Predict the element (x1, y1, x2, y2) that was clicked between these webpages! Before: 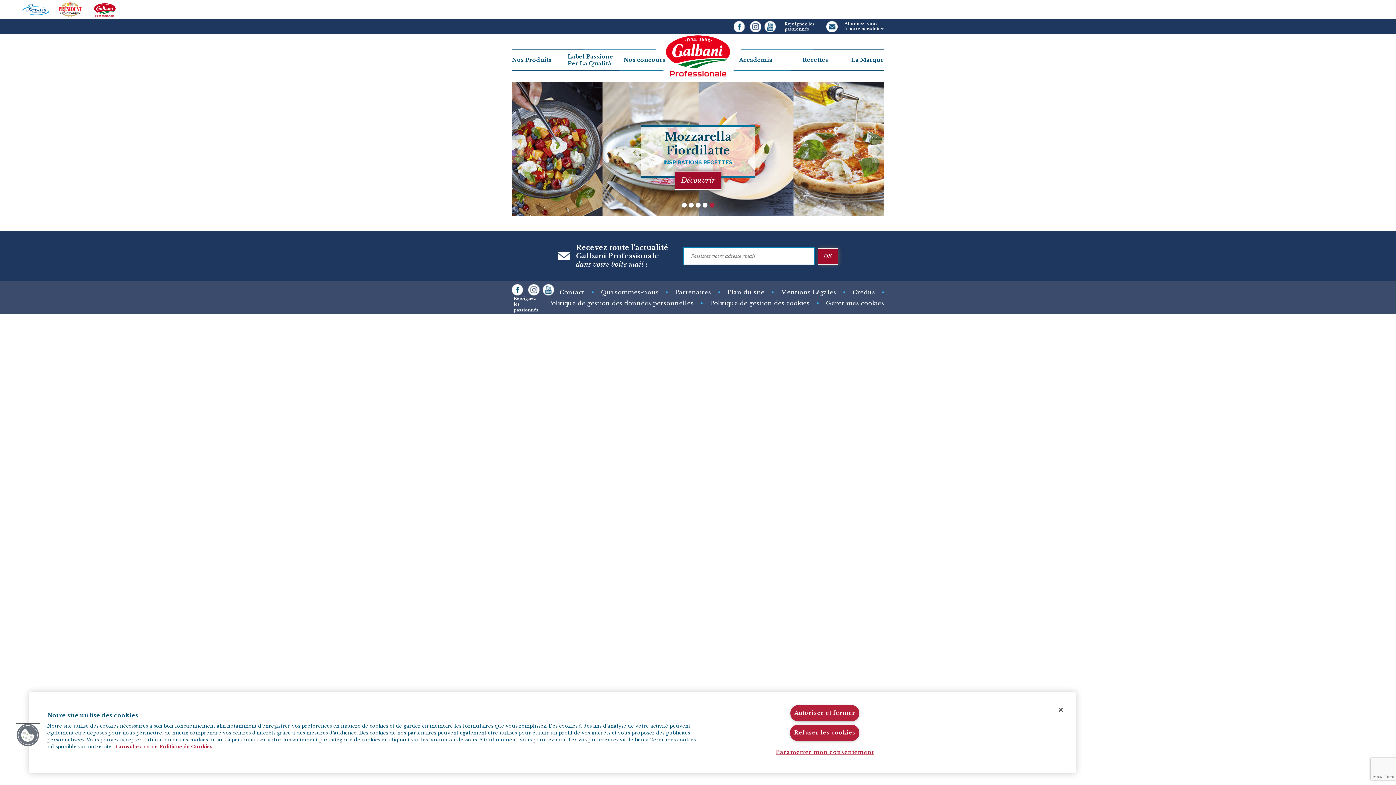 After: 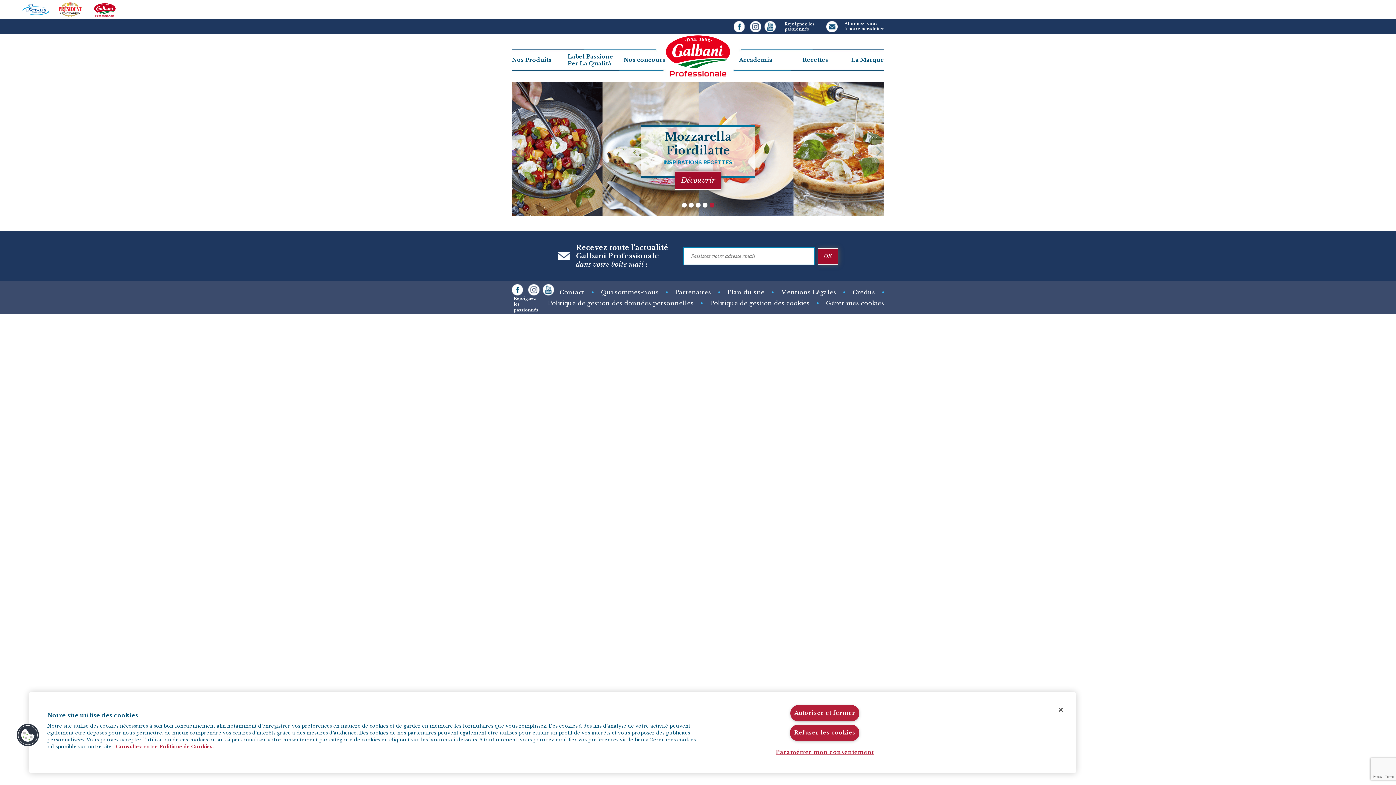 Action: bbox: (764, 21, 779, 32)